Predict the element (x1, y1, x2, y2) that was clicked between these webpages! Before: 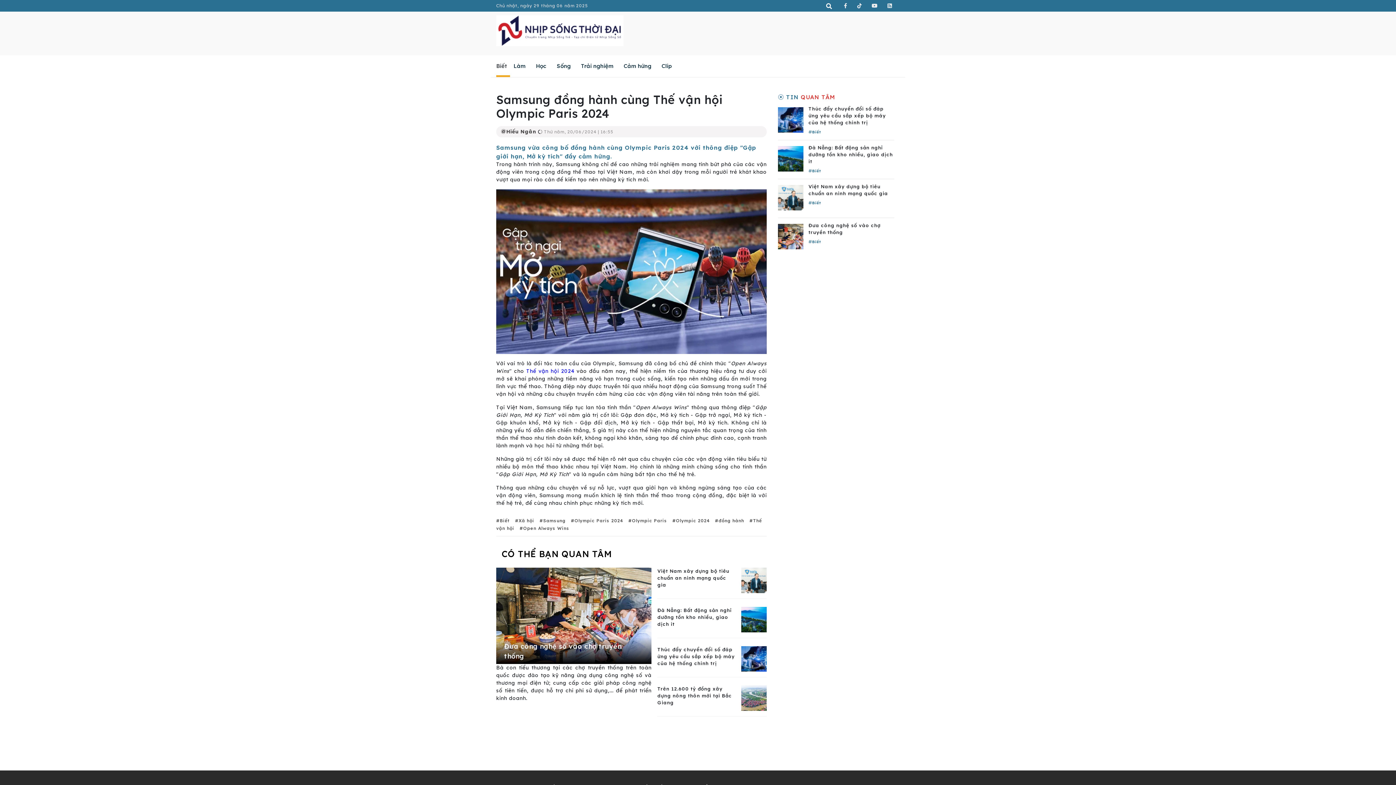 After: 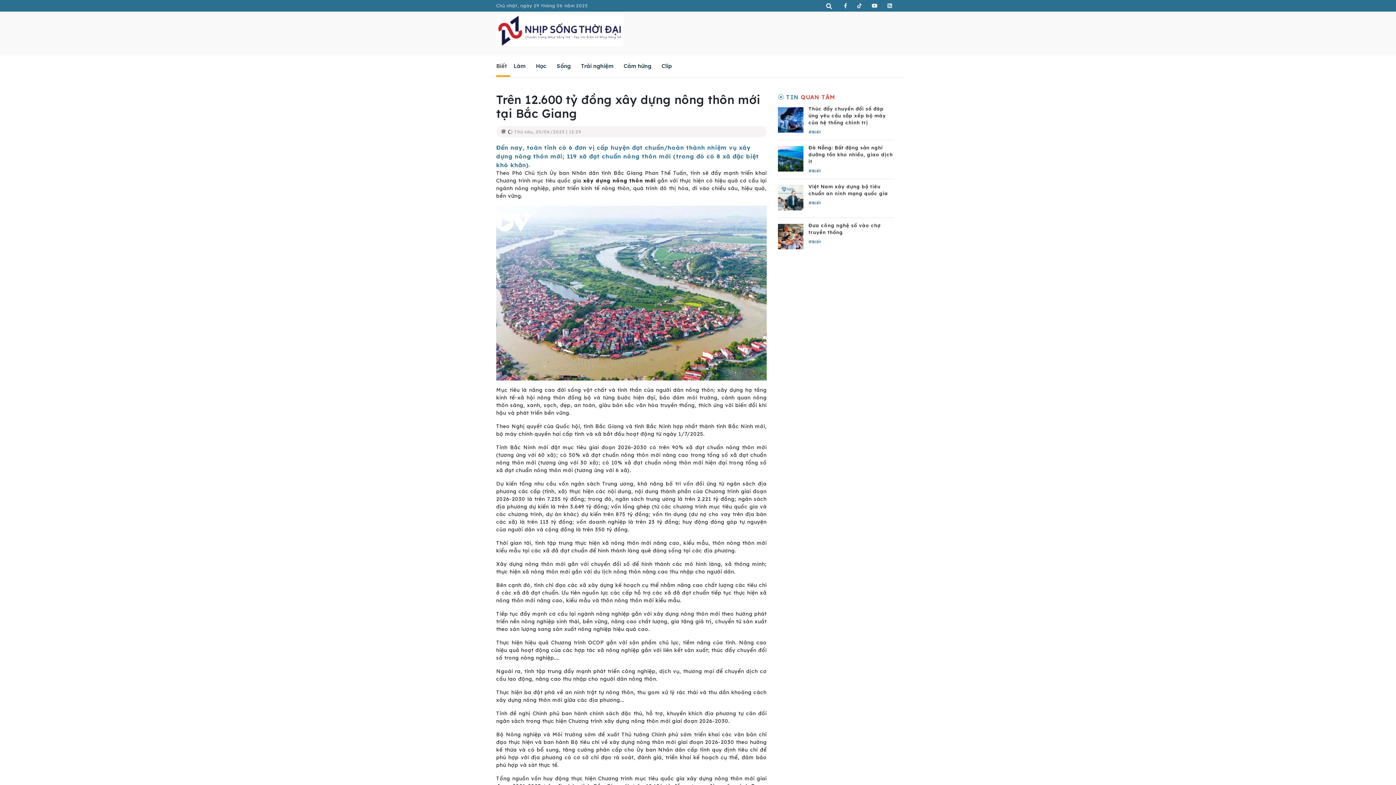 Action: label: Trên 12.600 tỷ đồng xây dựng nông thôn mới tại Bắc Giang bbox: (657, 686, 732, 705)